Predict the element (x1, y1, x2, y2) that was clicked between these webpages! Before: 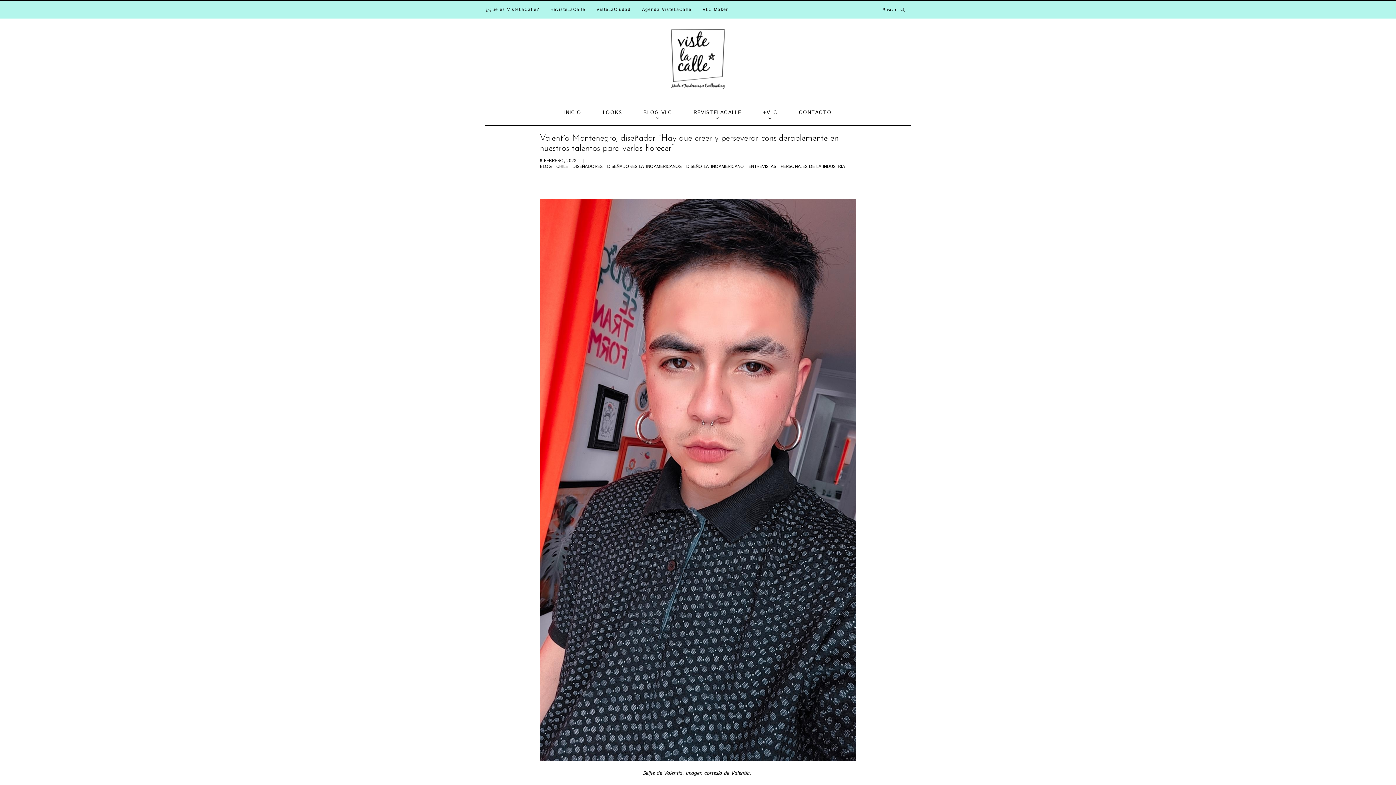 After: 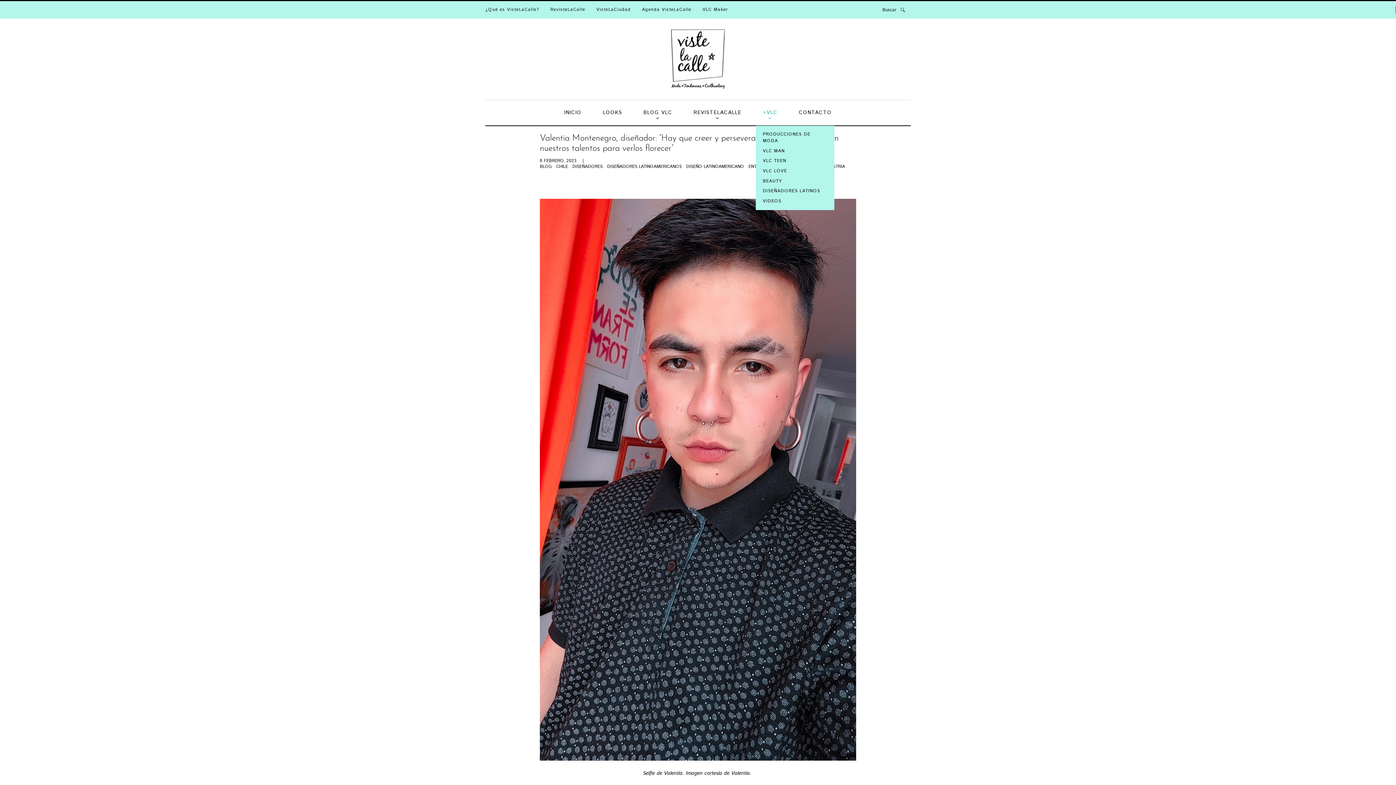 Action: label: +VLC bbox: (757, 100, 783, 125)